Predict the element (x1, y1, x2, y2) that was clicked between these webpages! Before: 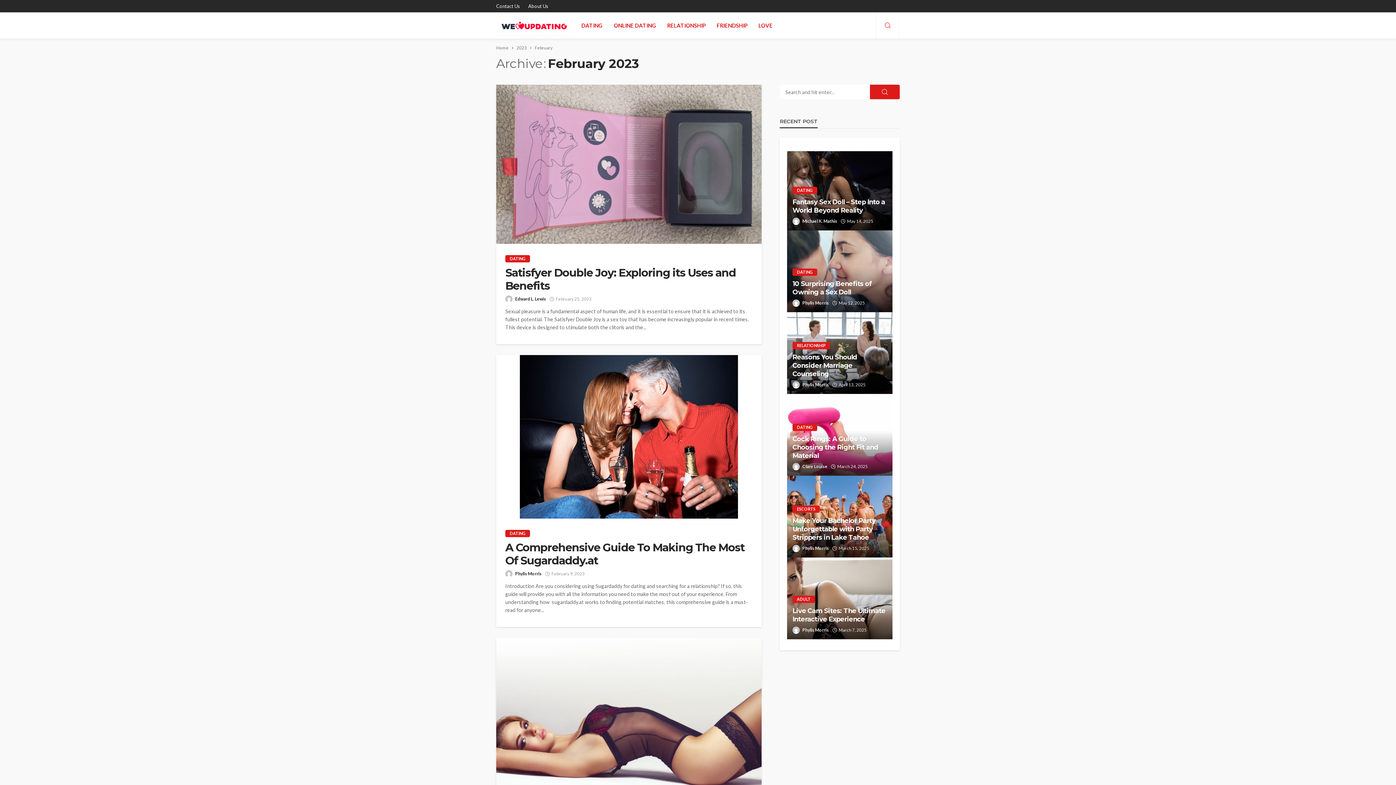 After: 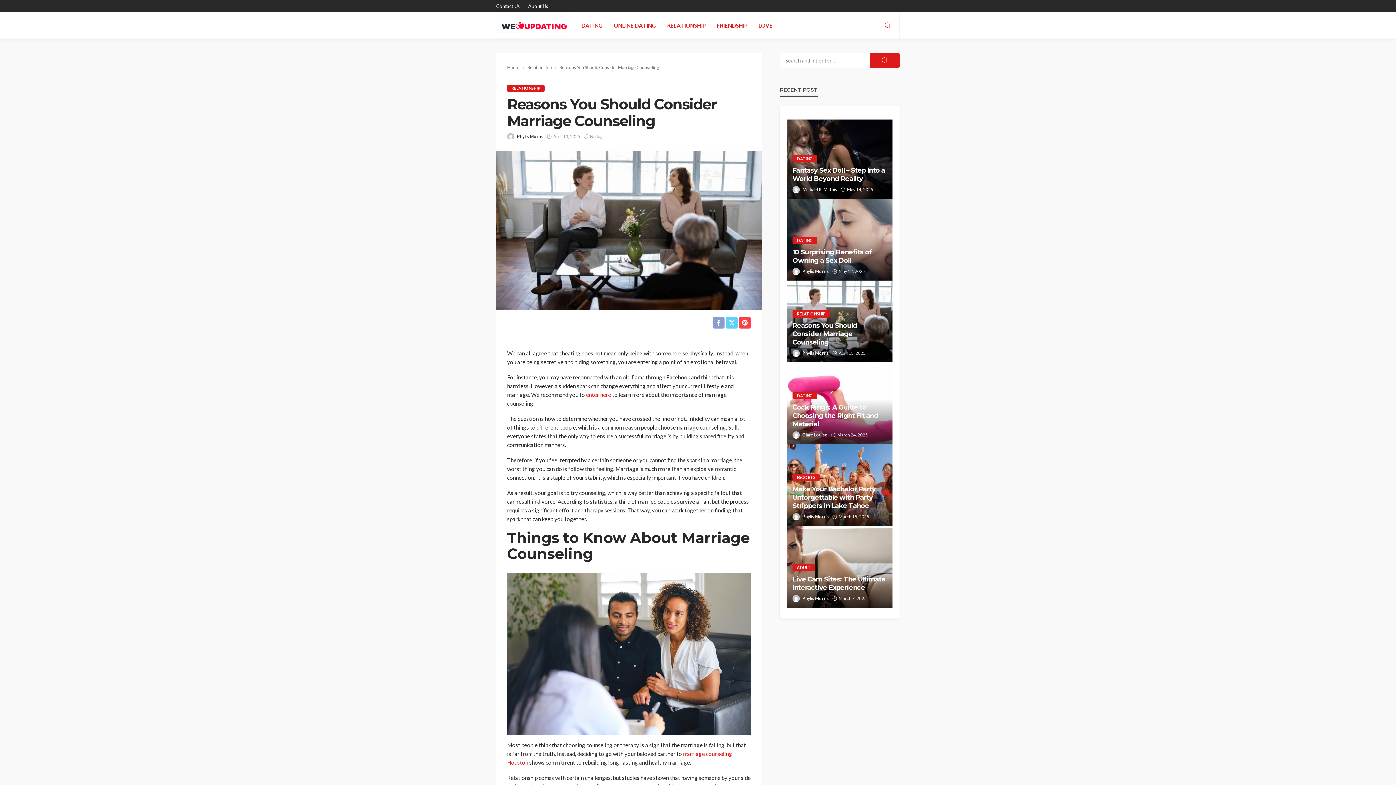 Action: bbox: (792, 353, 887, 378) label: Reasons You Should Consider Marriage Counseling